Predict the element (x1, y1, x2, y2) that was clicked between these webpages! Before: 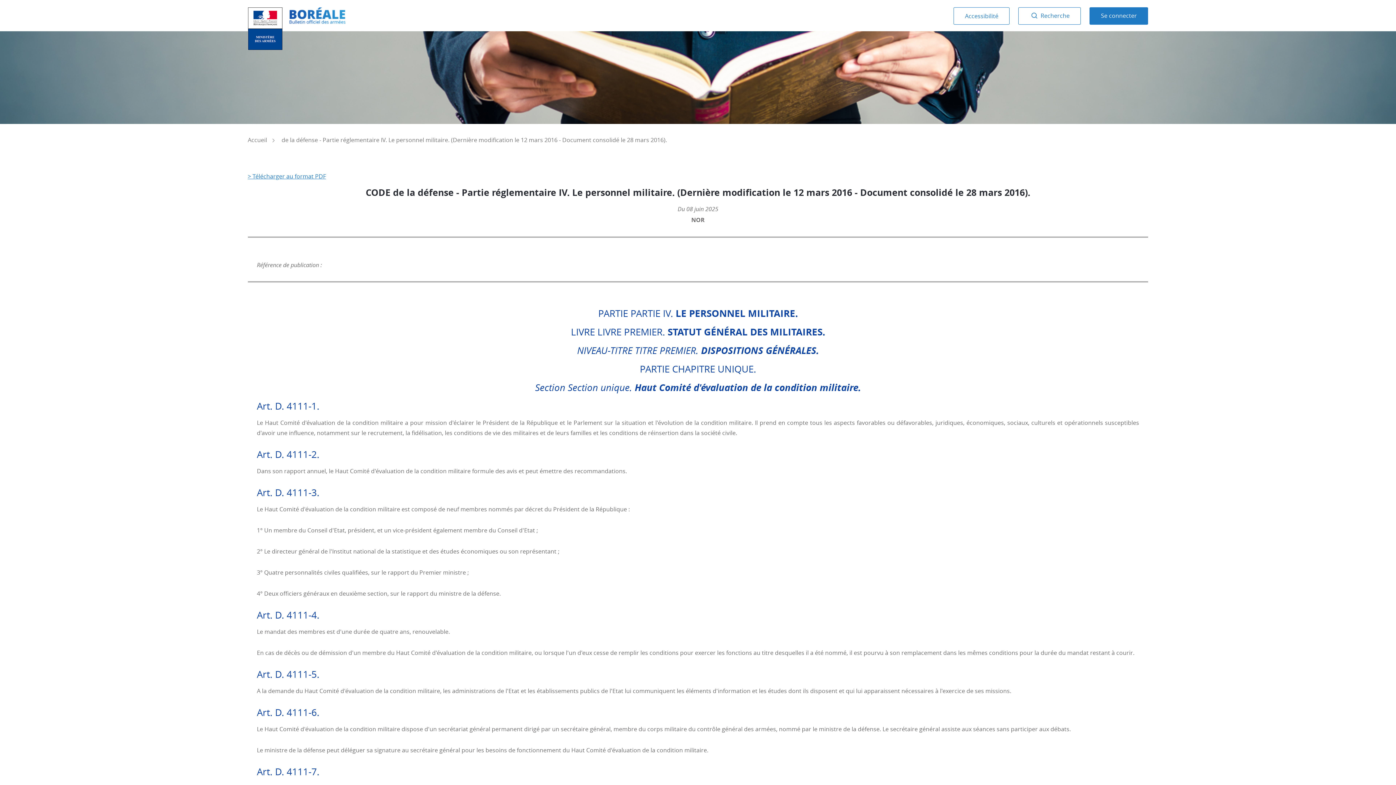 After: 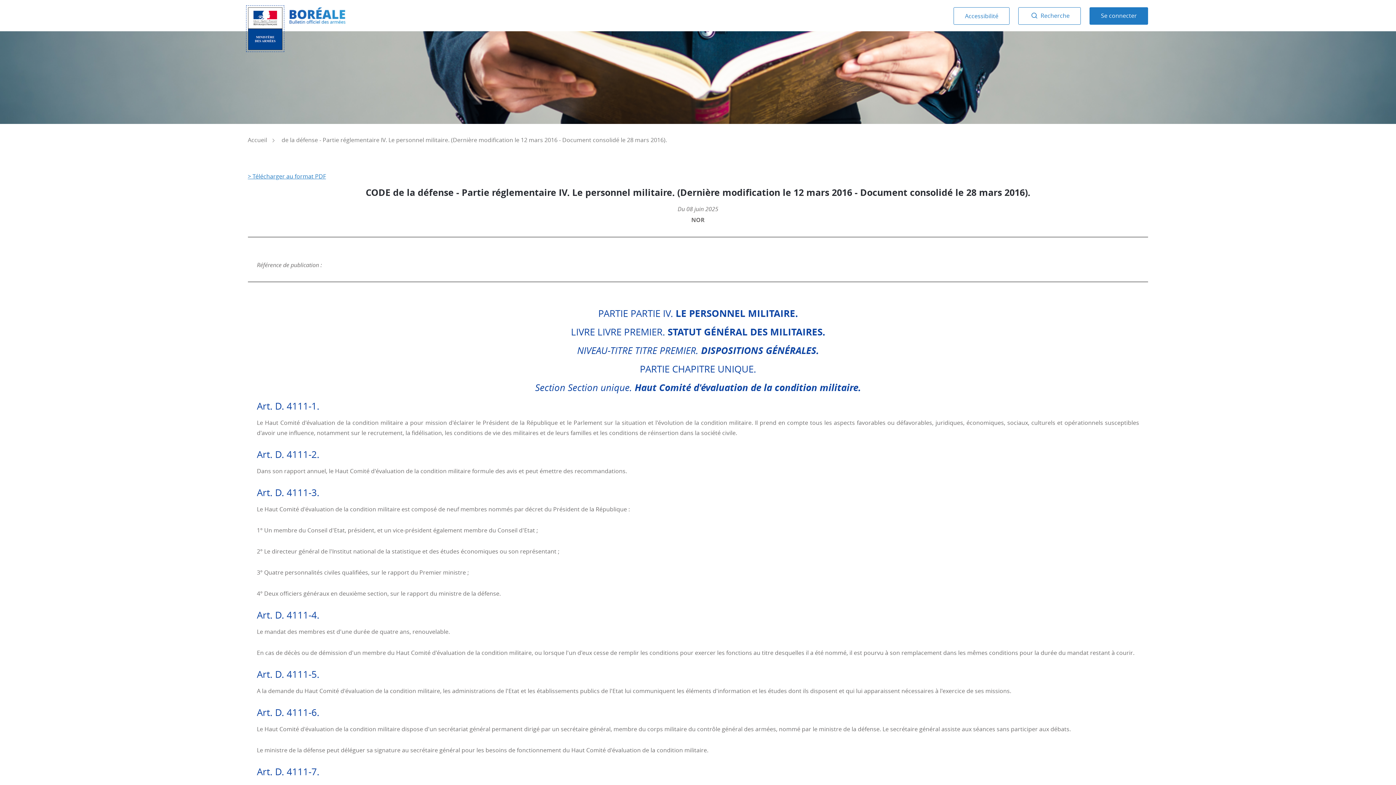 Action: bbox: (247, 7, 282, 50)